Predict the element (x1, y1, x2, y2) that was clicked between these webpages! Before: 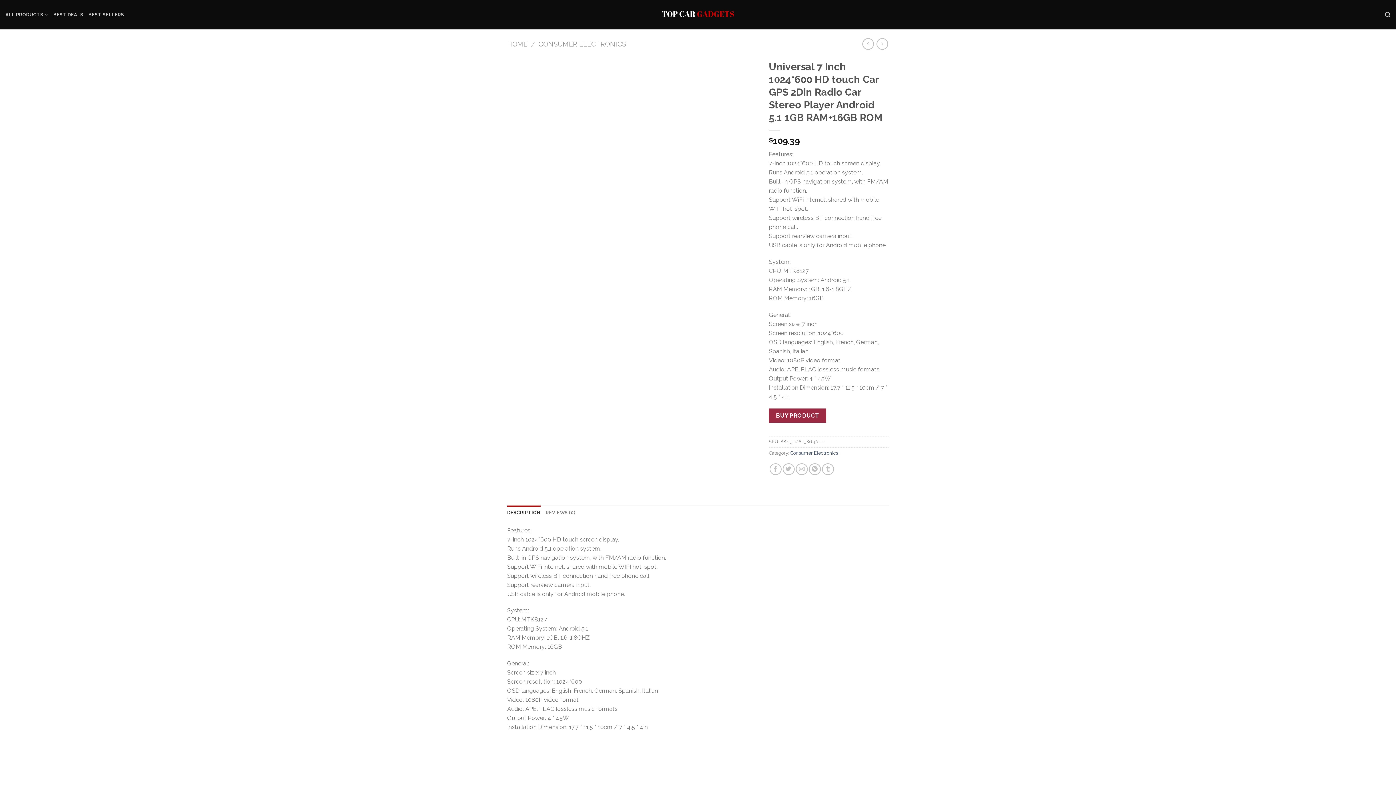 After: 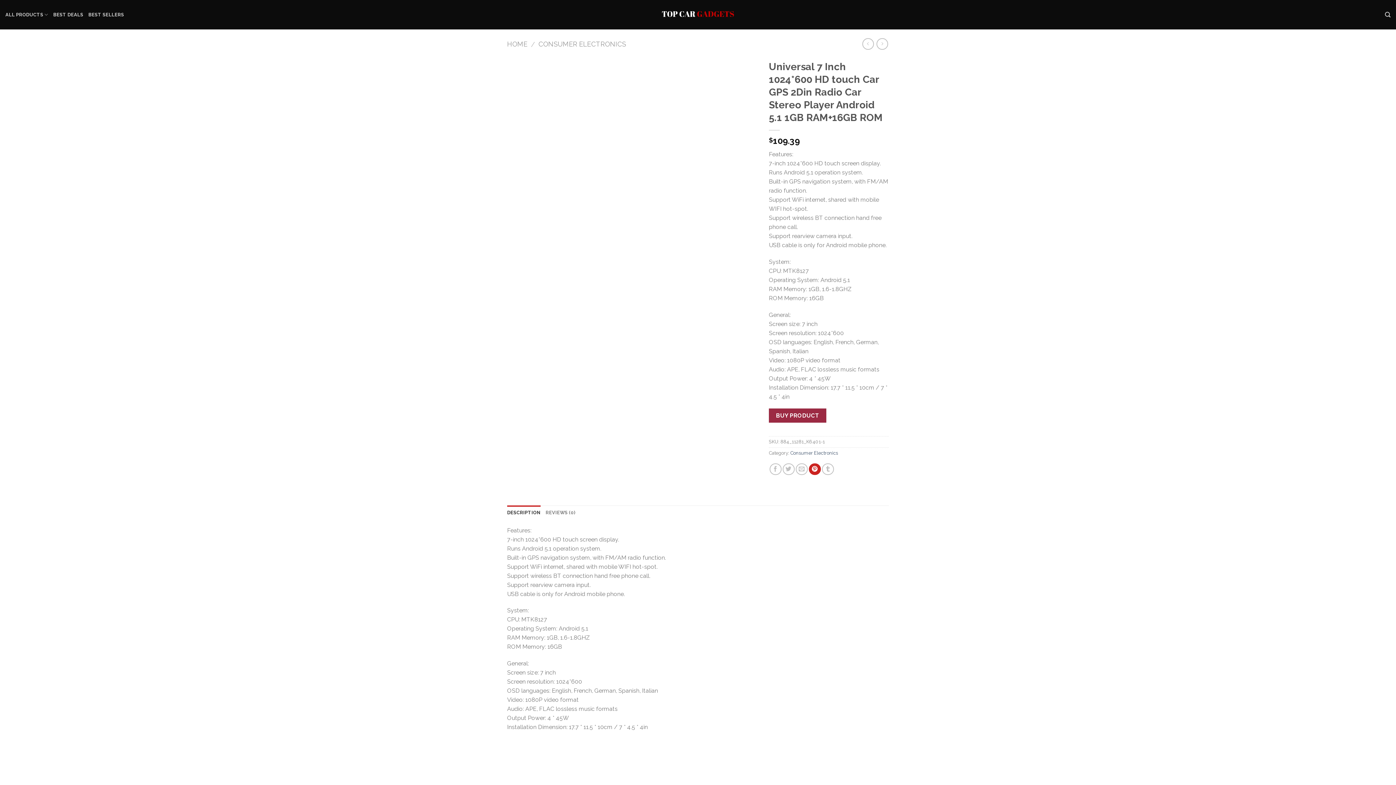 Action: bbox: (809, 463, 821, 475)